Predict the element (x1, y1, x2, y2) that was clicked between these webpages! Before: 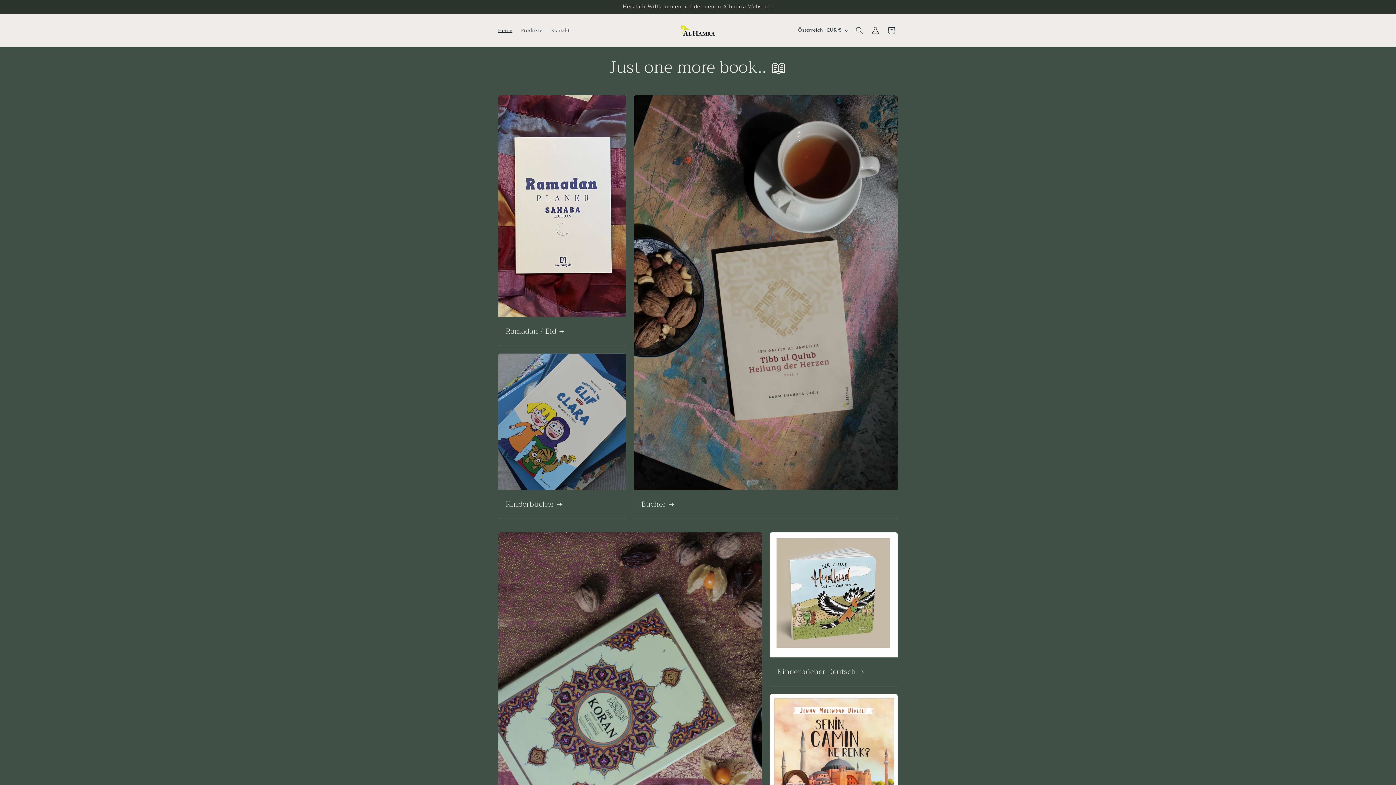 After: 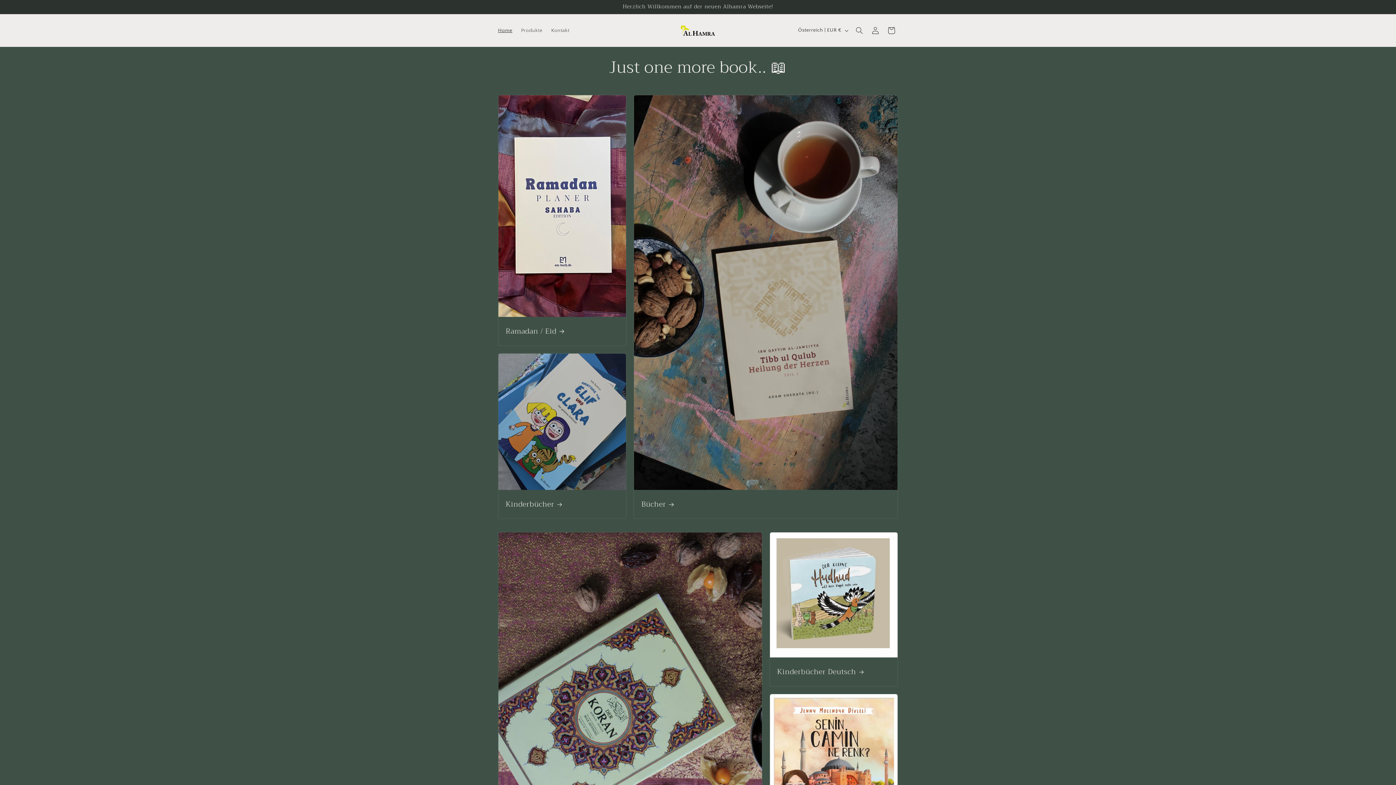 Action: label: Home bbox: (493, 22, 516, 38)